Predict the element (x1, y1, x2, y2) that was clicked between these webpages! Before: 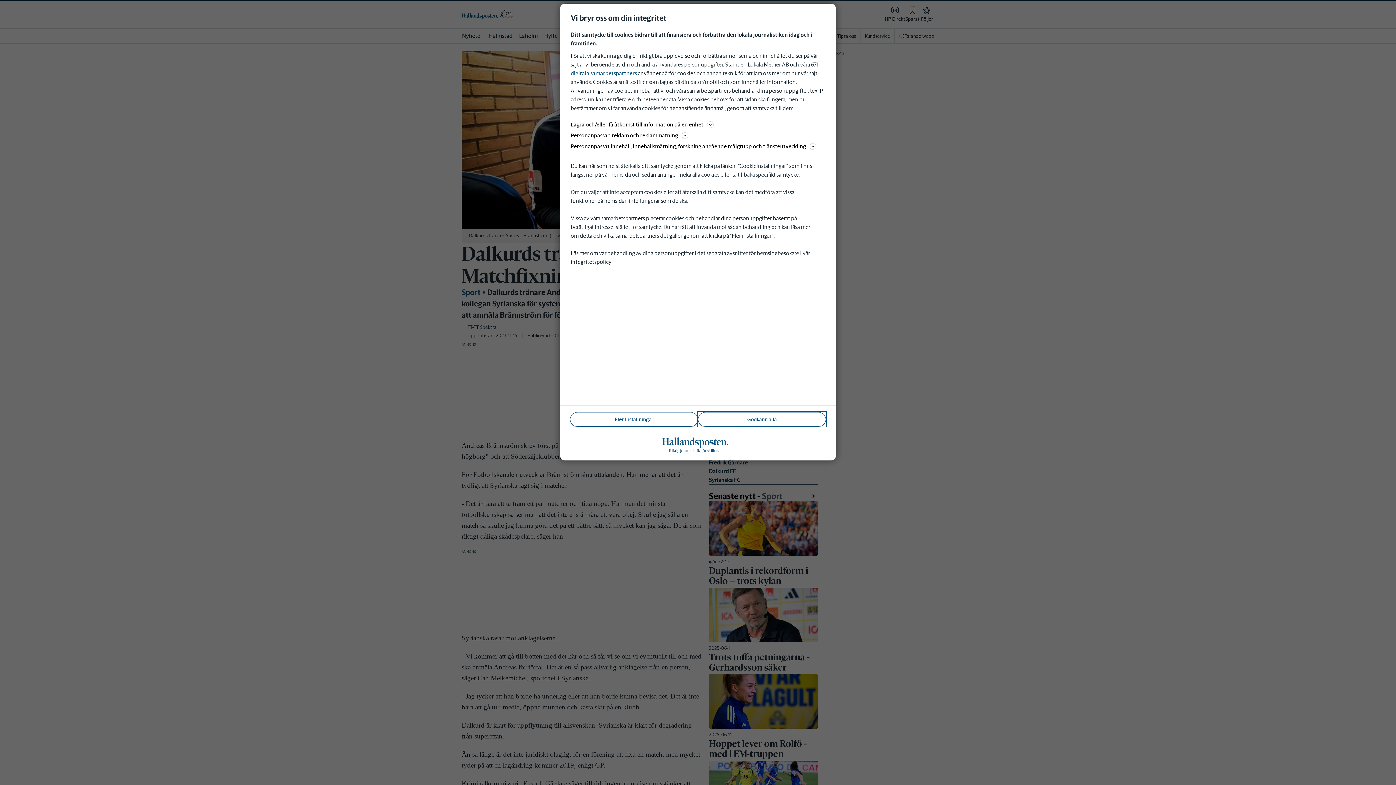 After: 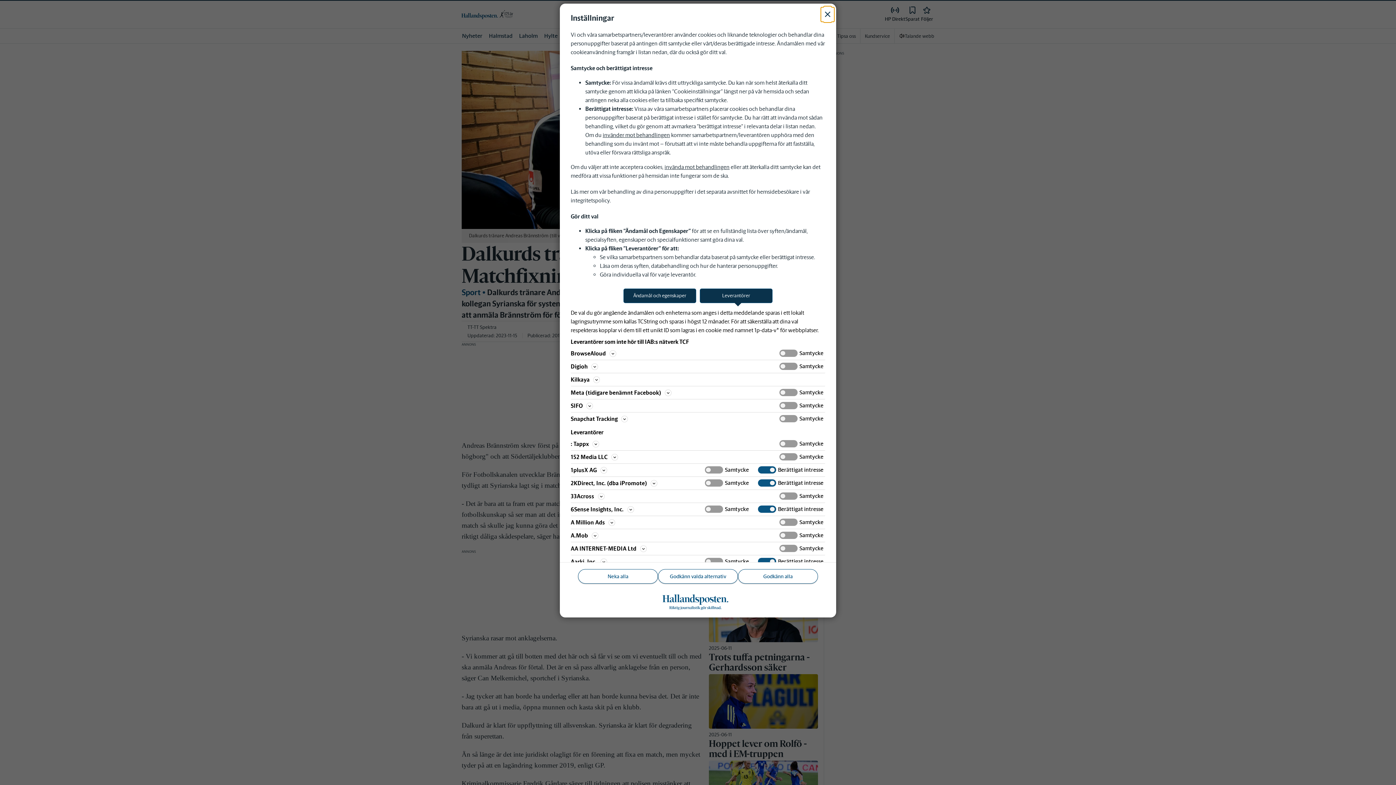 Action: label: digitala samarbetspartners bbox: (570, 69, 637, 76)